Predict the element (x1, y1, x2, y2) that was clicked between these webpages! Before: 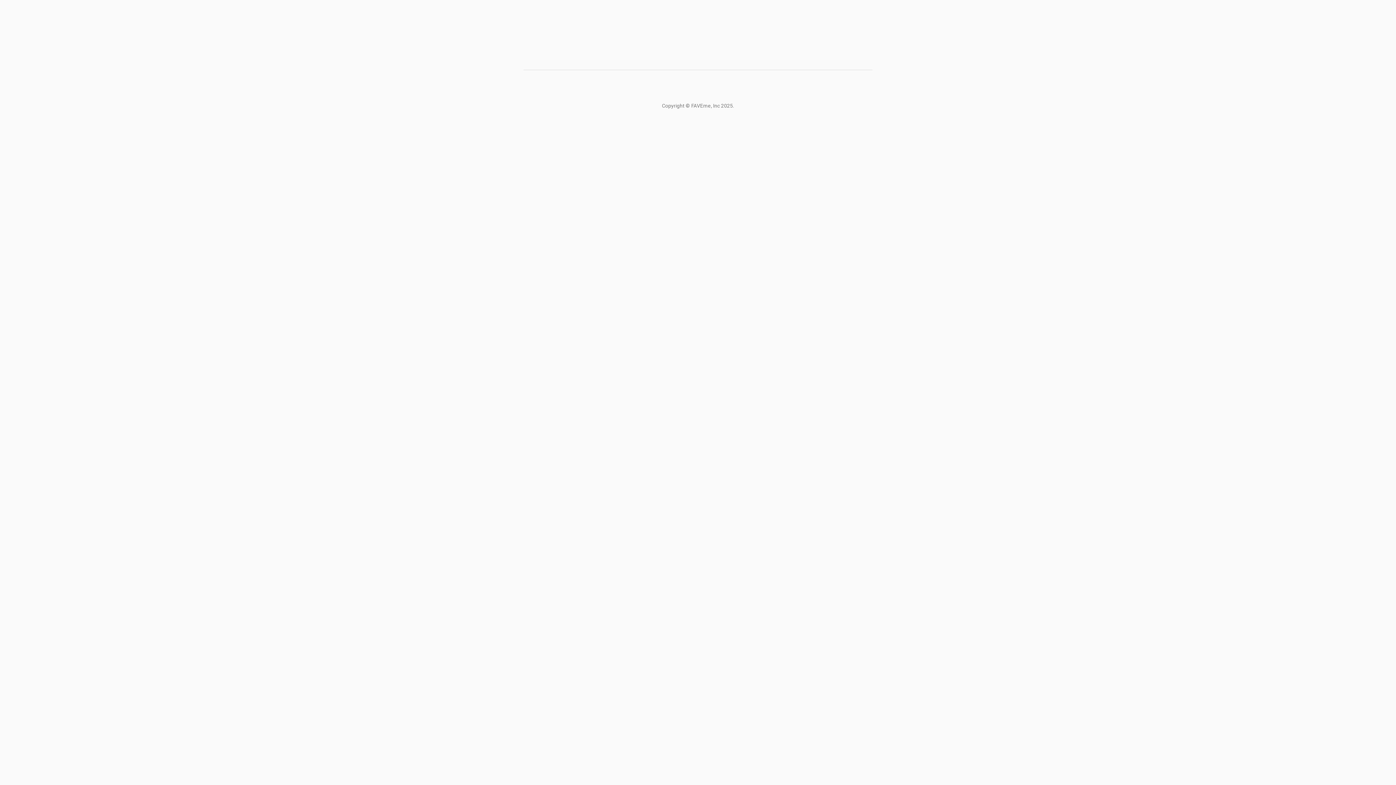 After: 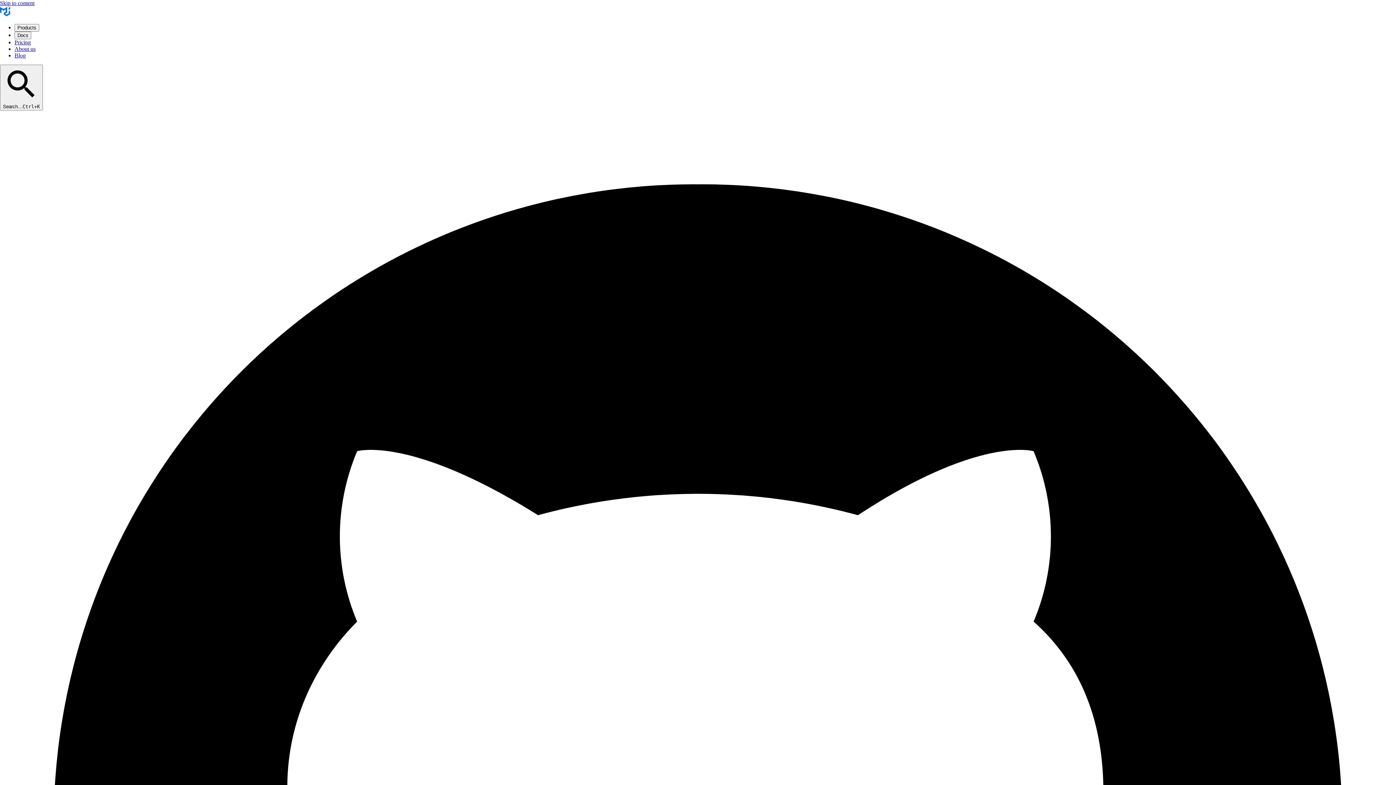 Action: bbox: (691, 102, 720, 108) label: FAVEme, Inc